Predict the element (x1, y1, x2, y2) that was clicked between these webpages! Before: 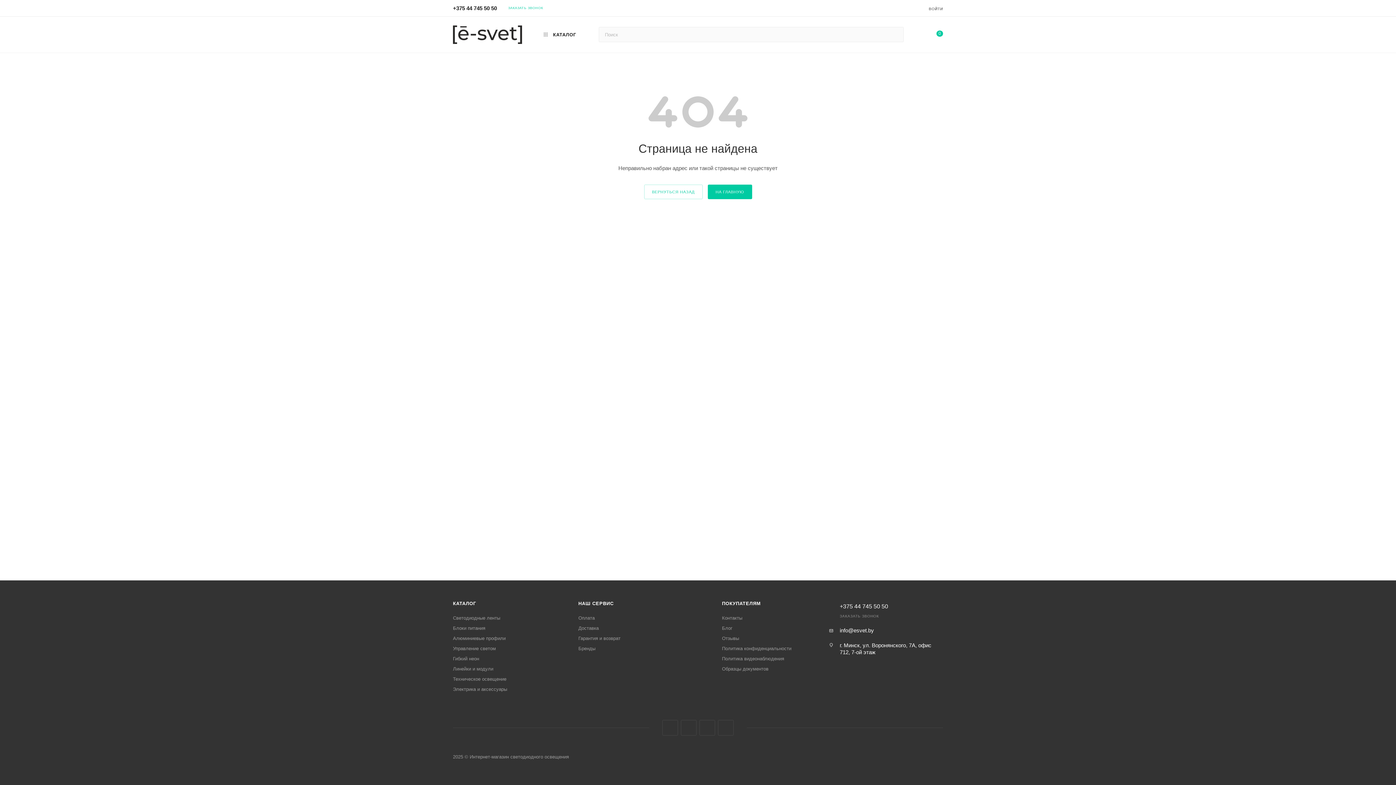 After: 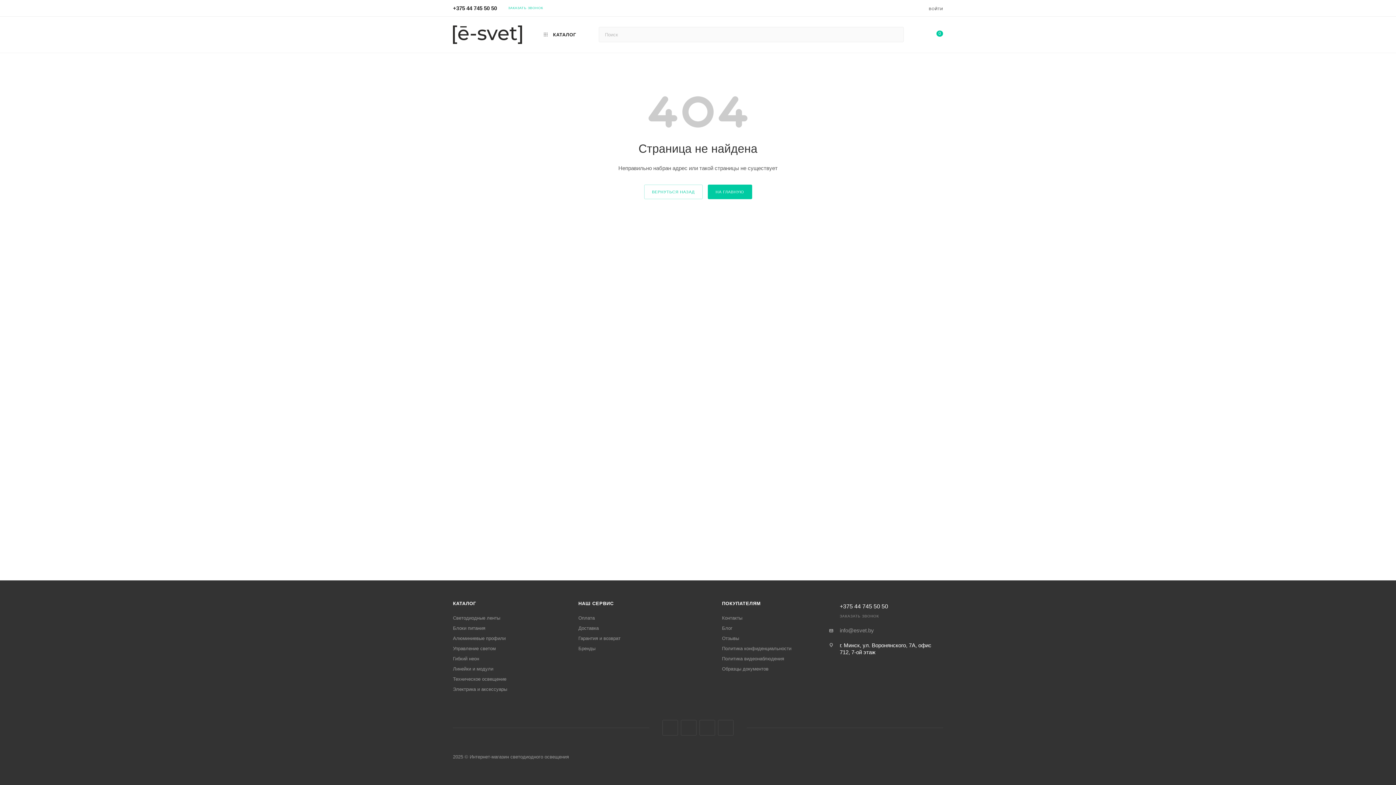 Action: bbox: (840, 627, 874, 634) label: info@esvet.by